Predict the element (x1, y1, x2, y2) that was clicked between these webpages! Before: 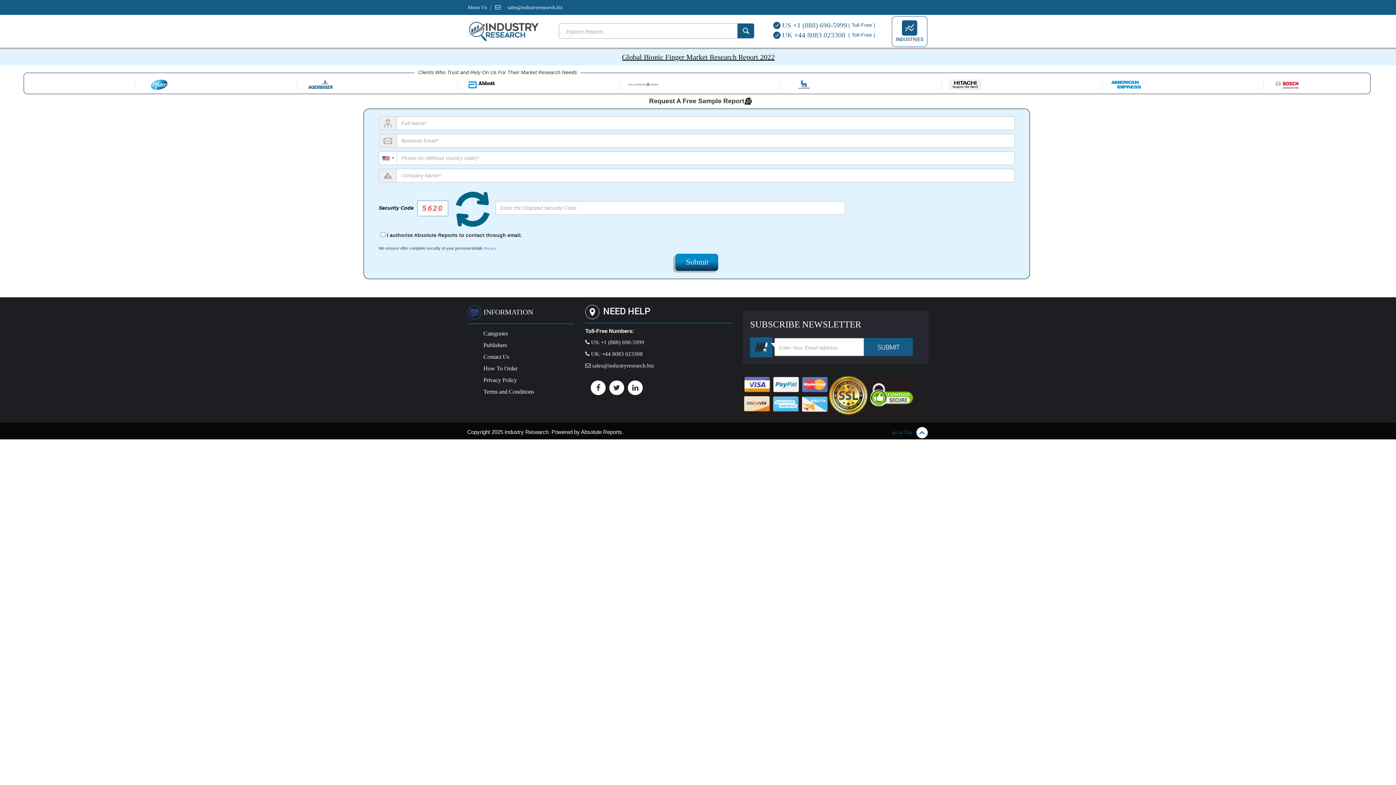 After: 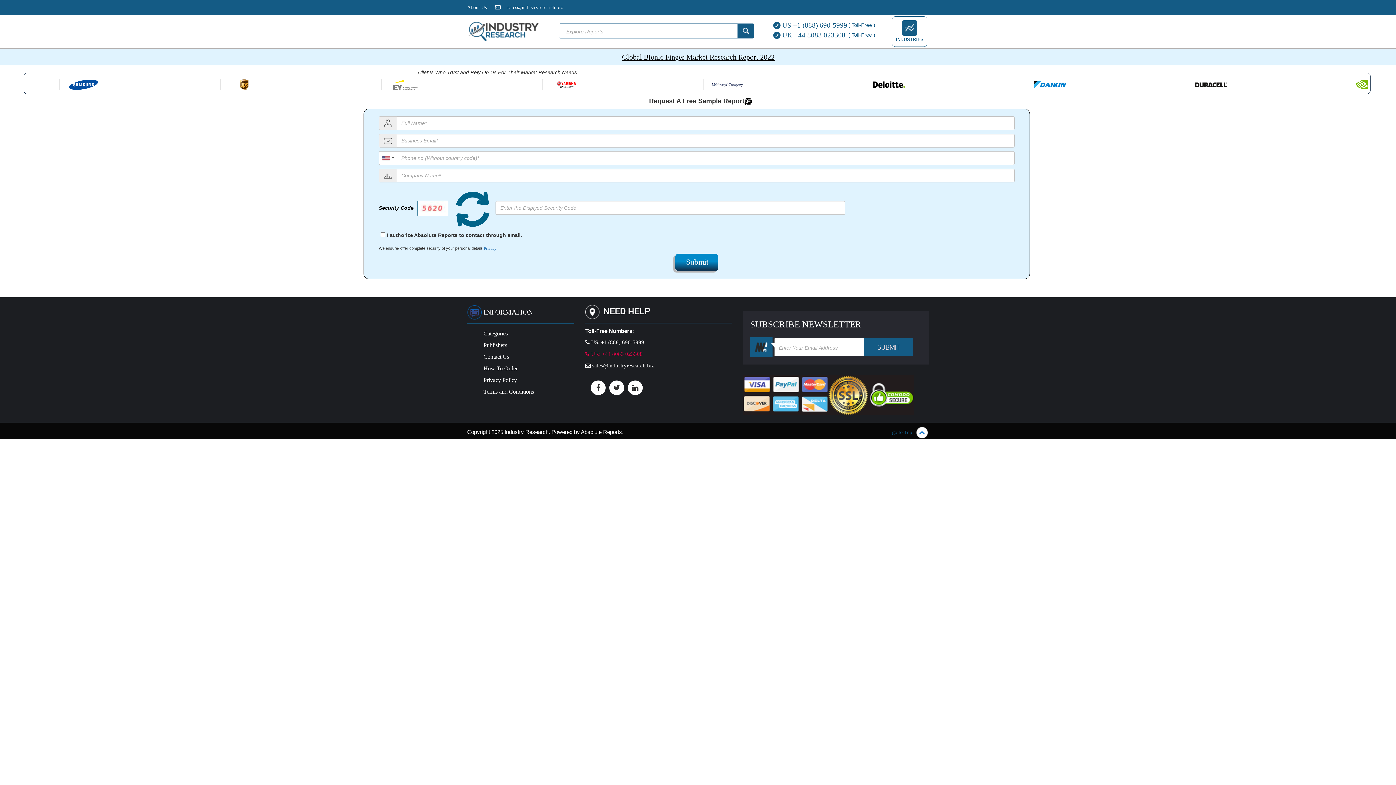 Action: label:  UK: +44 8083 023308 bbox: (585, 351, 642, 356)